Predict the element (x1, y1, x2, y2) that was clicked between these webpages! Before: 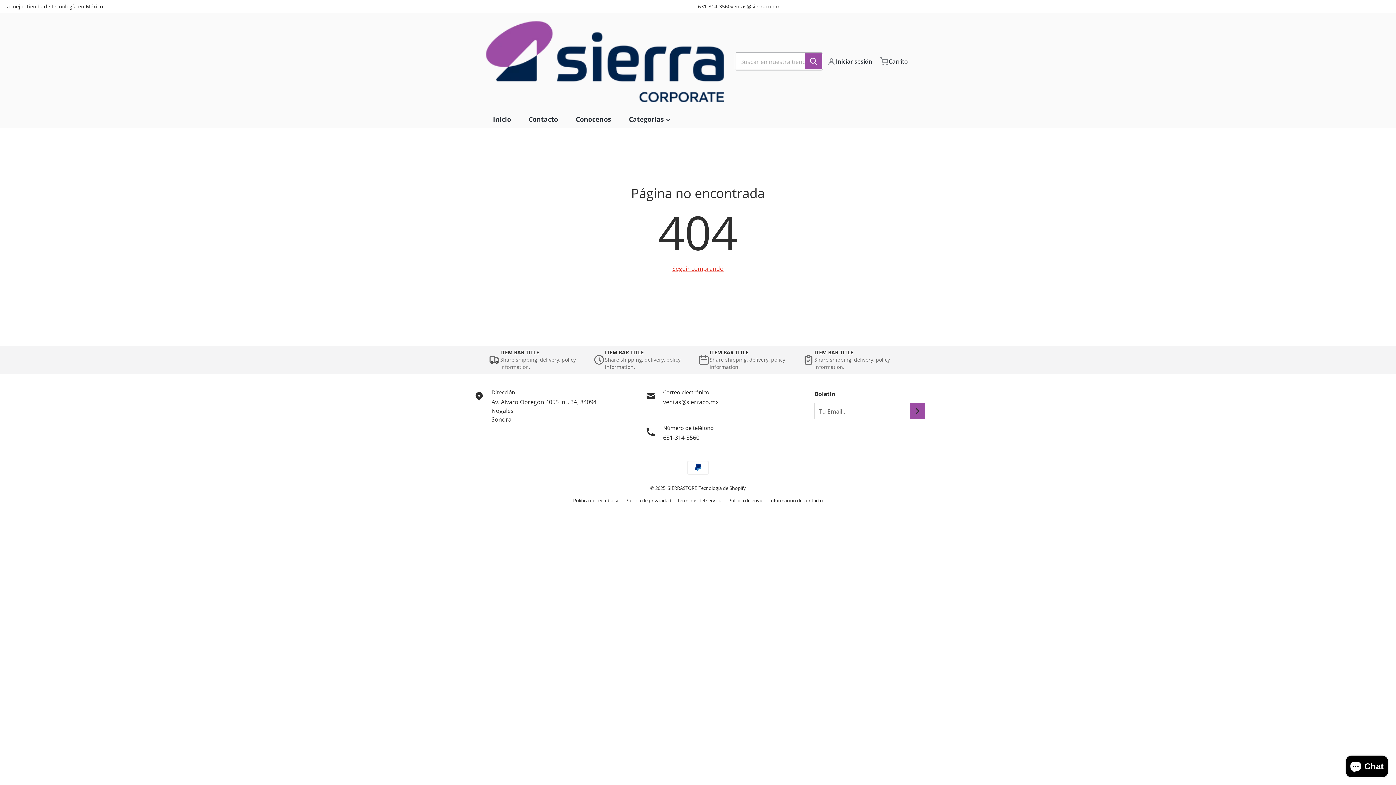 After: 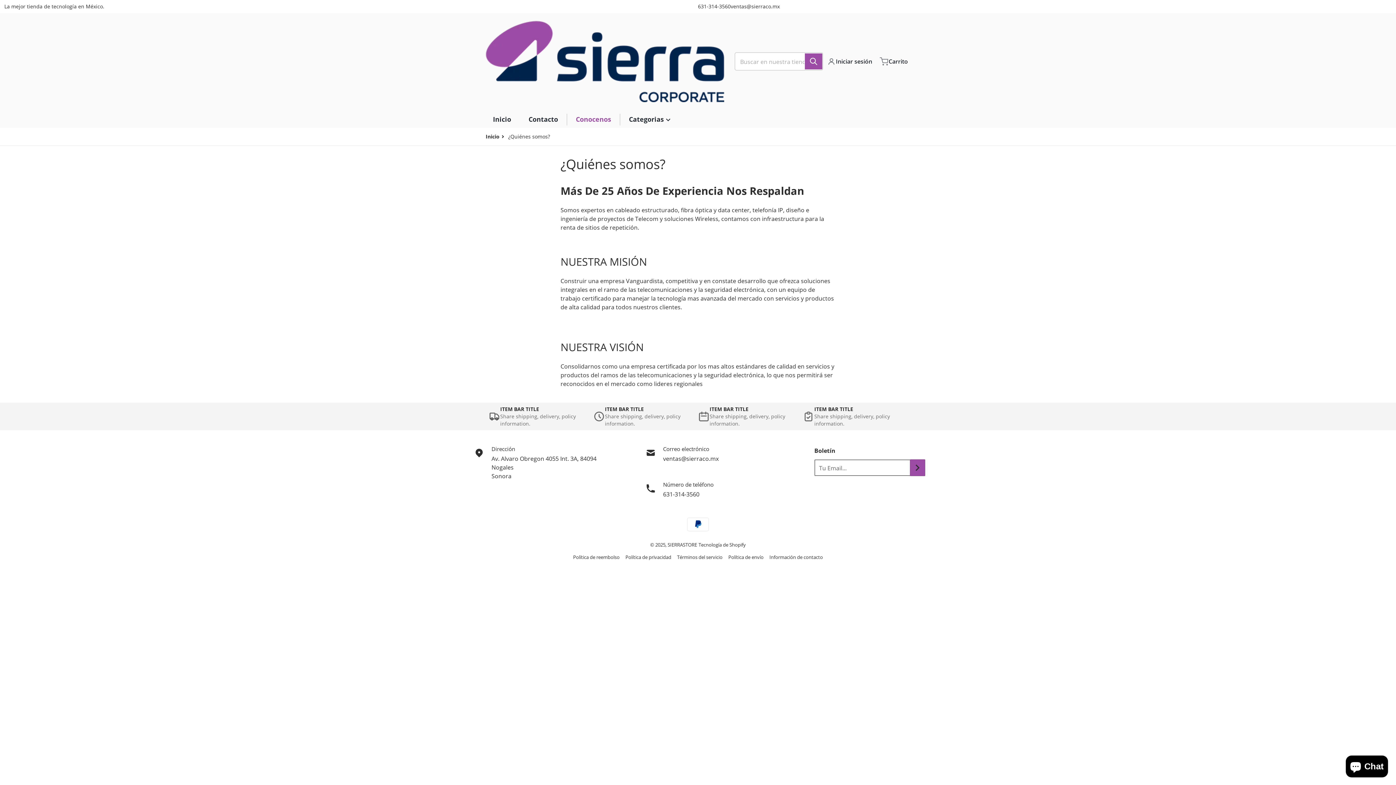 Action: bbox: (567, 110, 620, 128) label: Conocenos